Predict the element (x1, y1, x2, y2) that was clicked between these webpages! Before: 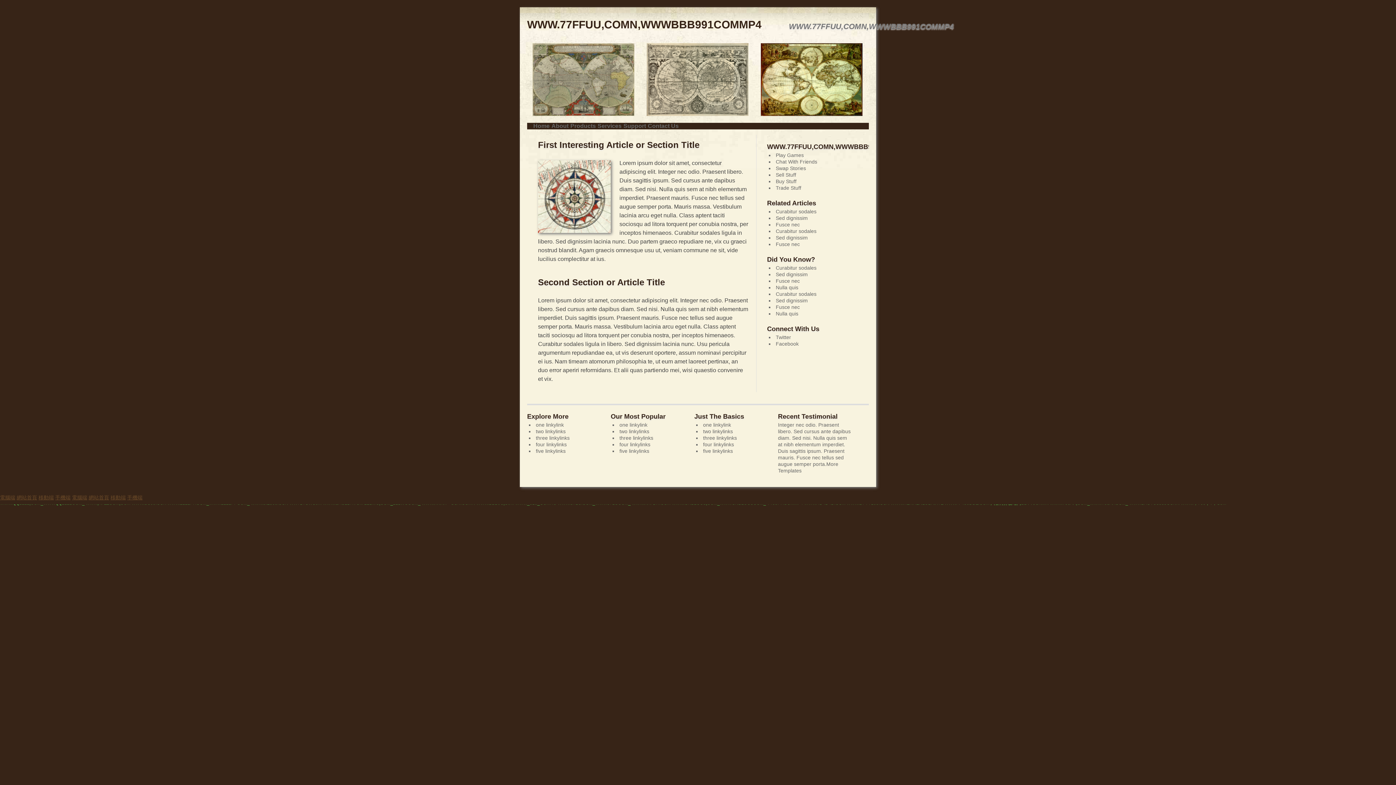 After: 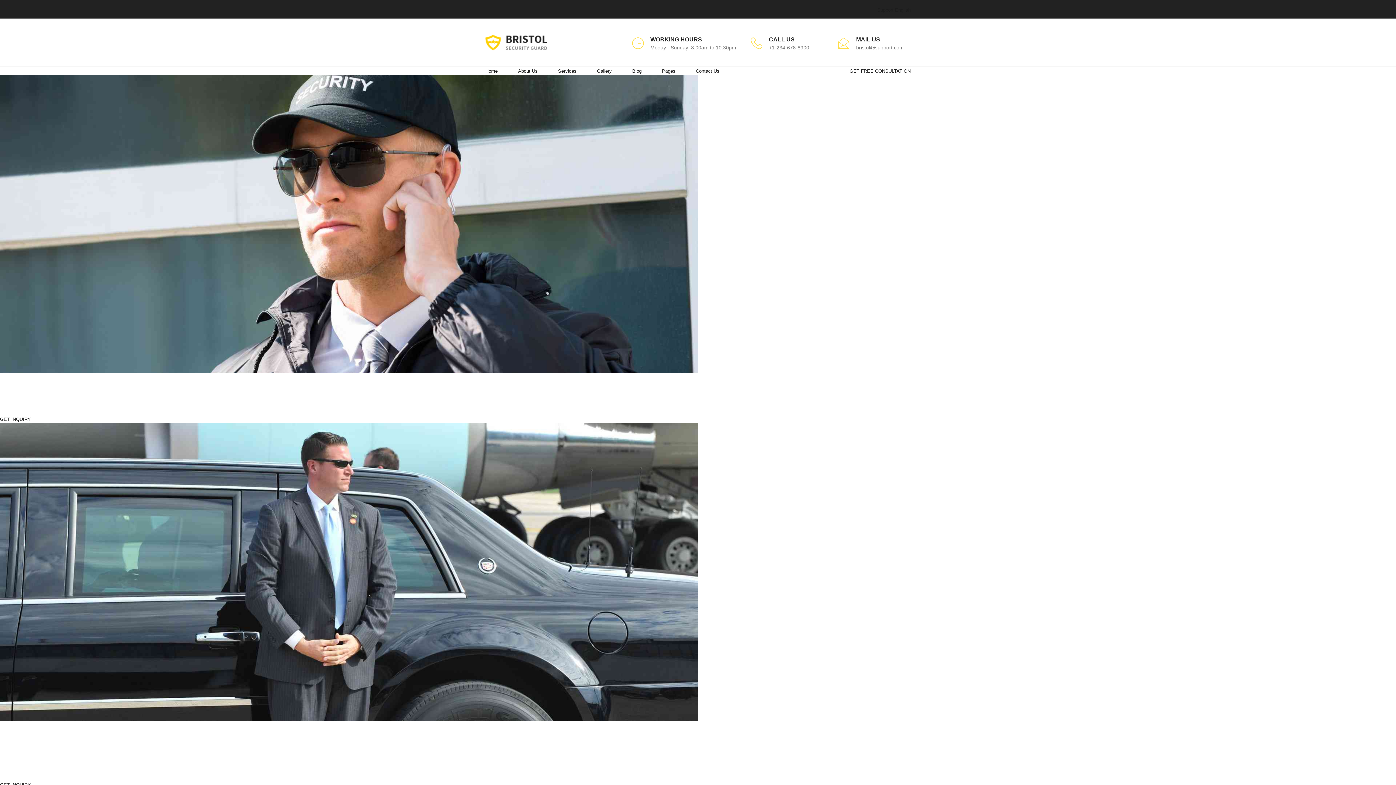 Action: bbox: (55, 494, 70, 500) label: 手機端